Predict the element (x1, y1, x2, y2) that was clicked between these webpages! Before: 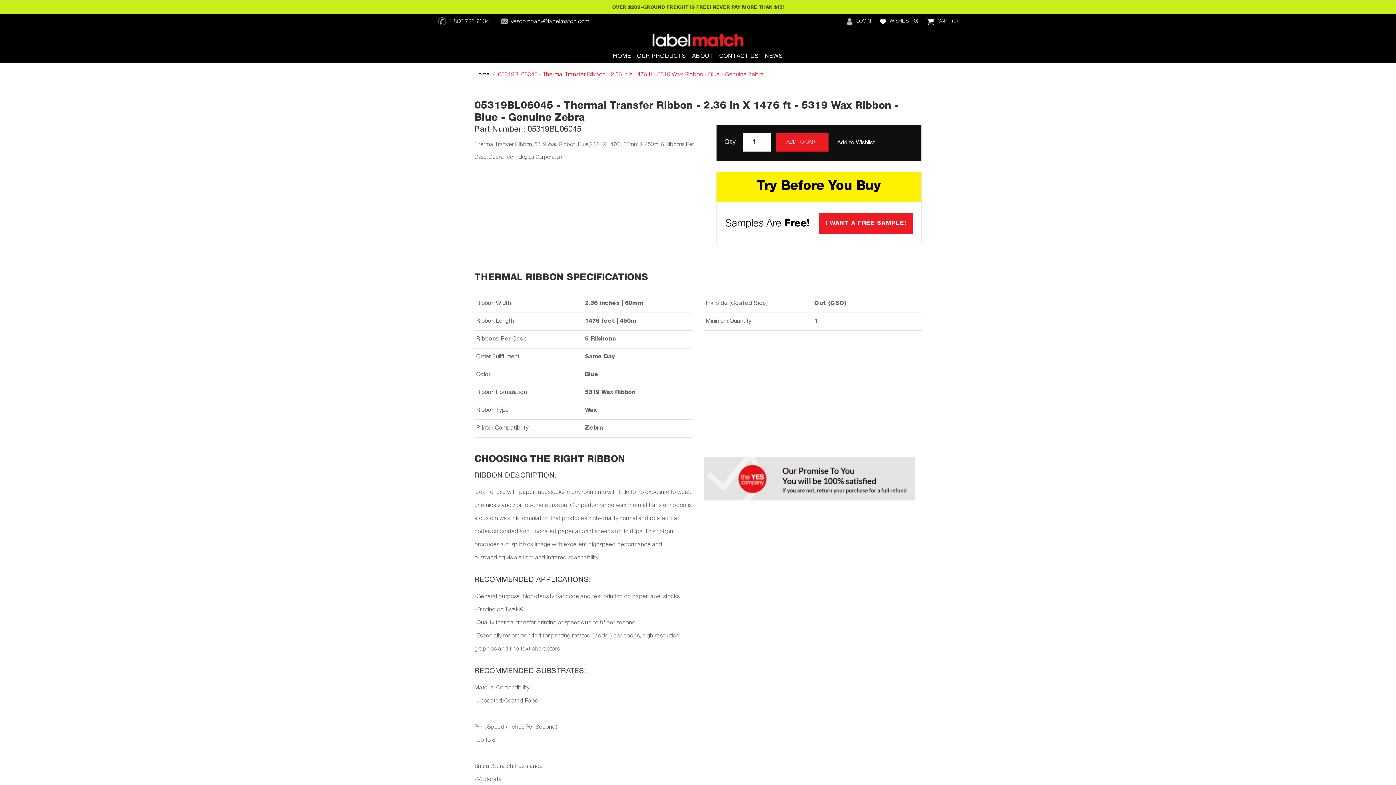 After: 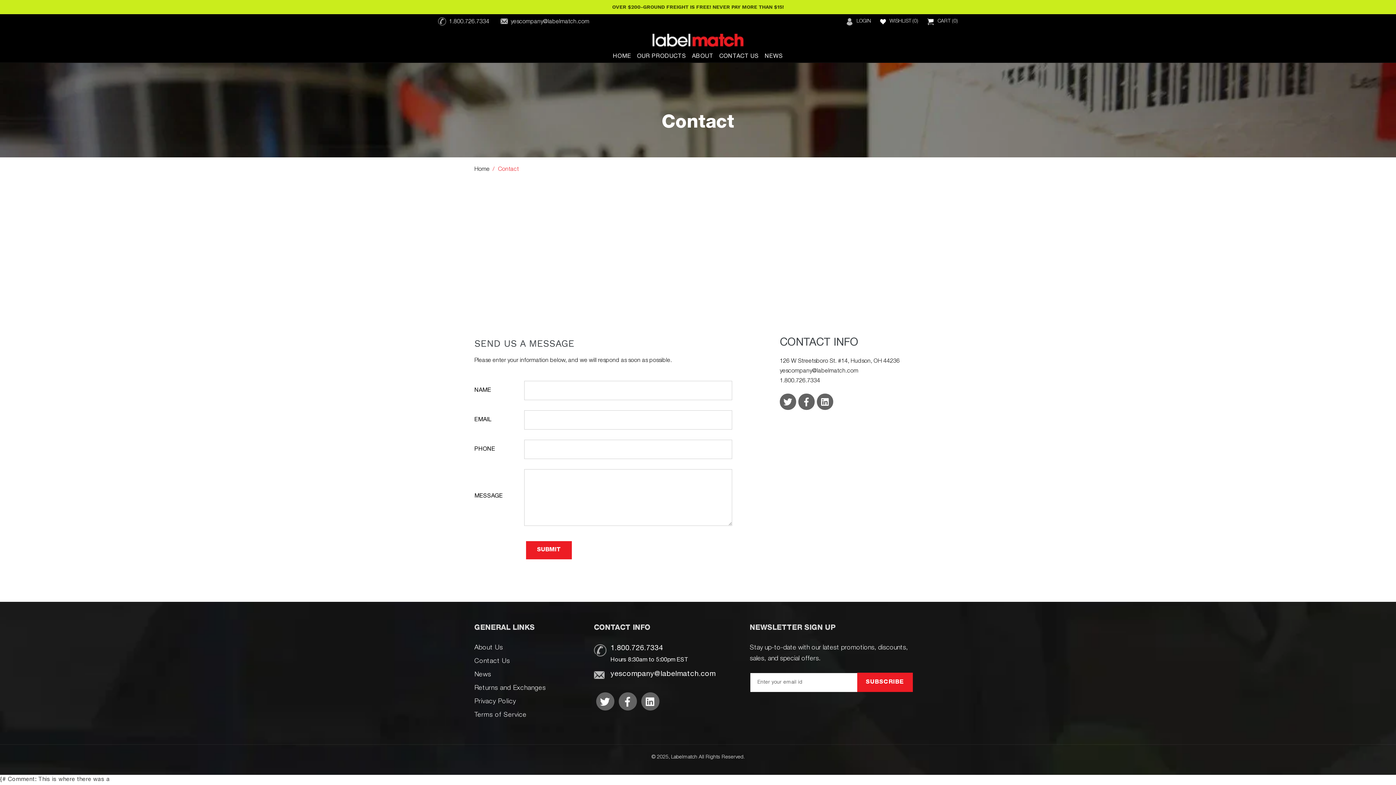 Action: bbox: (716, 50, 762, 62) label: CONTACT US